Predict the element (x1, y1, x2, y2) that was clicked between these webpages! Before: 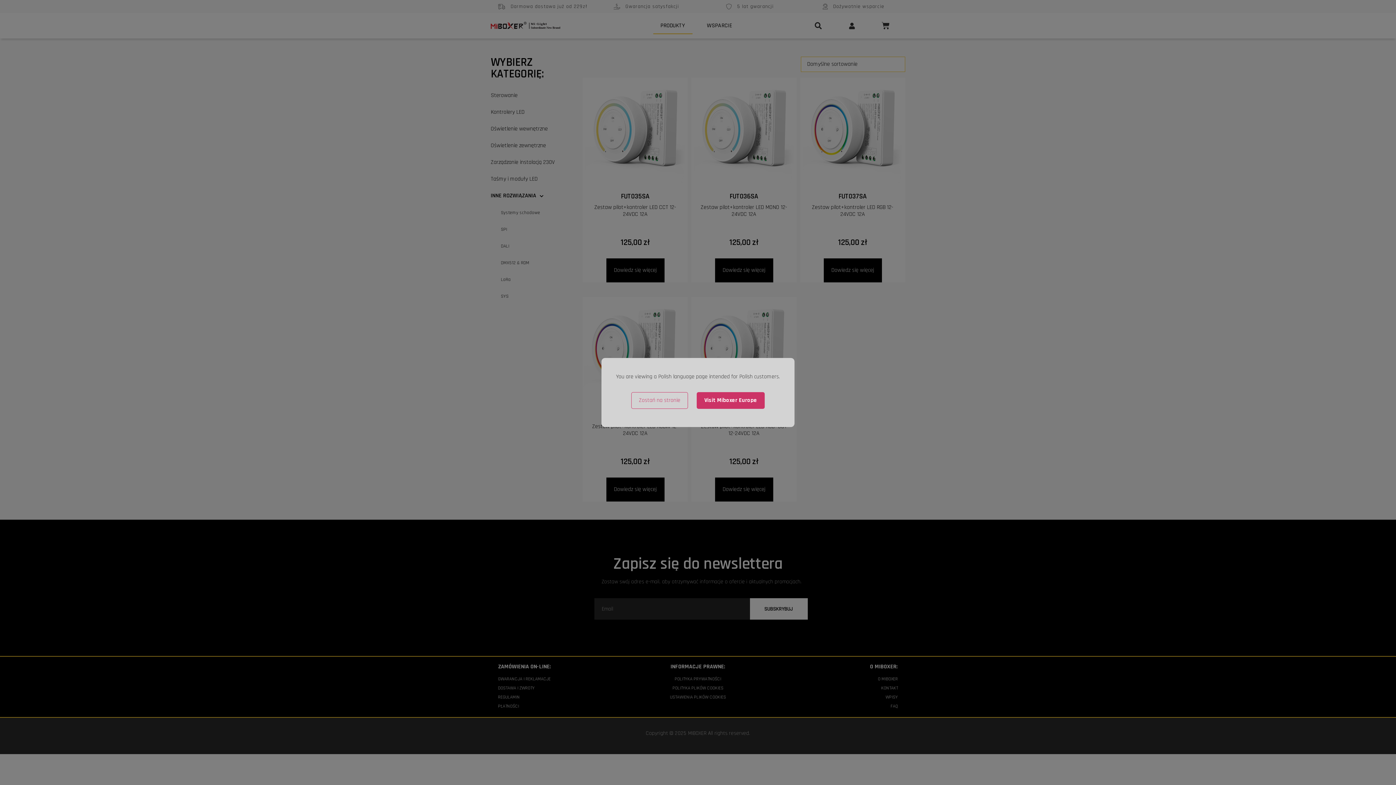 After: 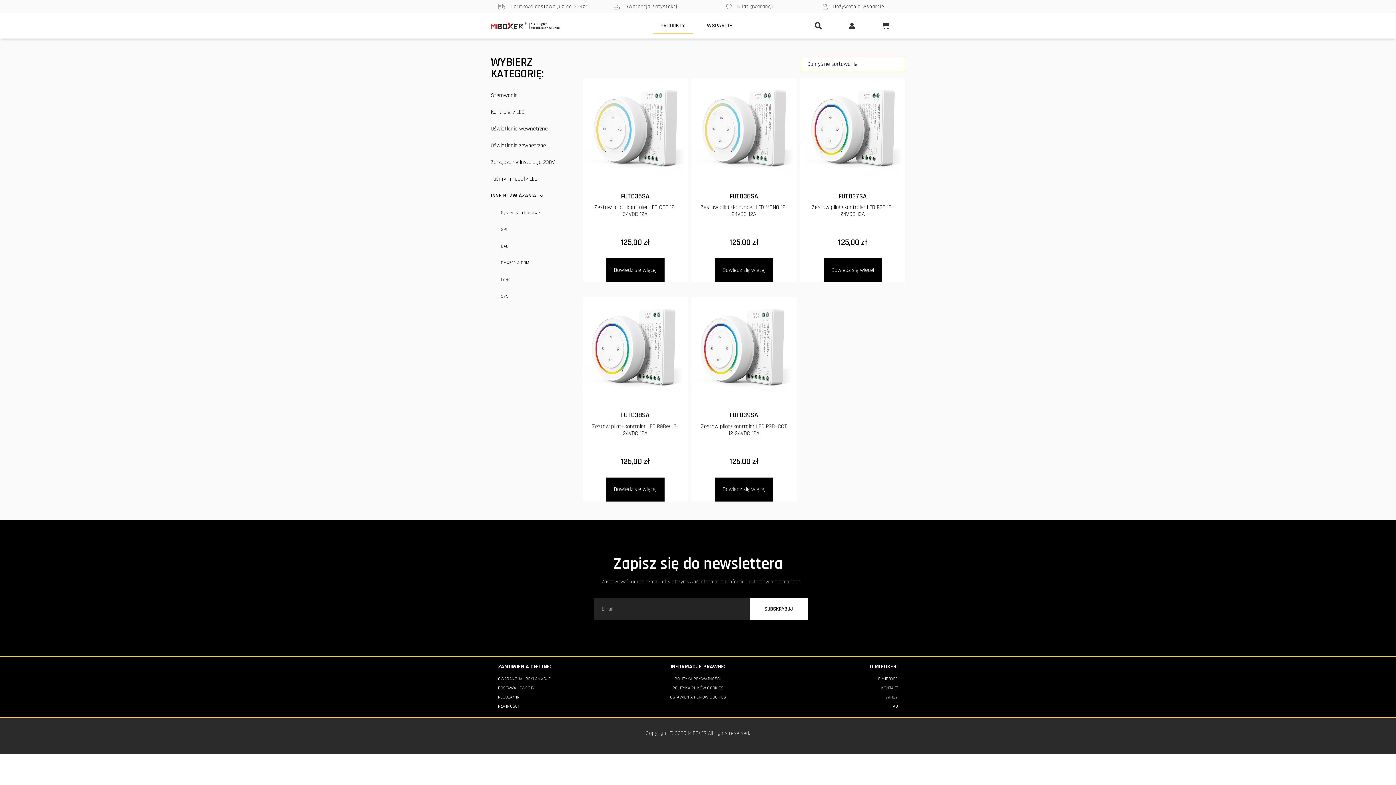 Action: label: Zostań na stronie bbox: (631, 392, 688, 409)